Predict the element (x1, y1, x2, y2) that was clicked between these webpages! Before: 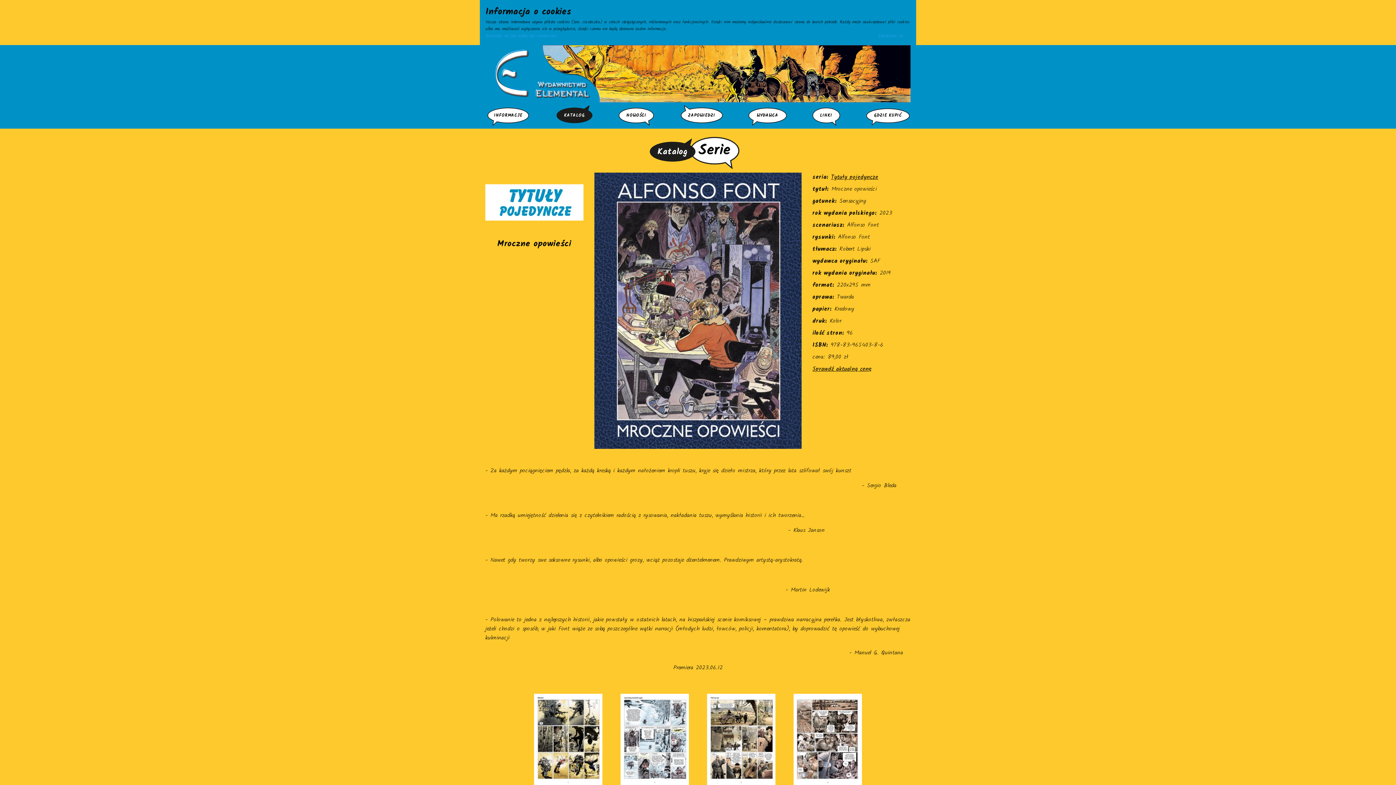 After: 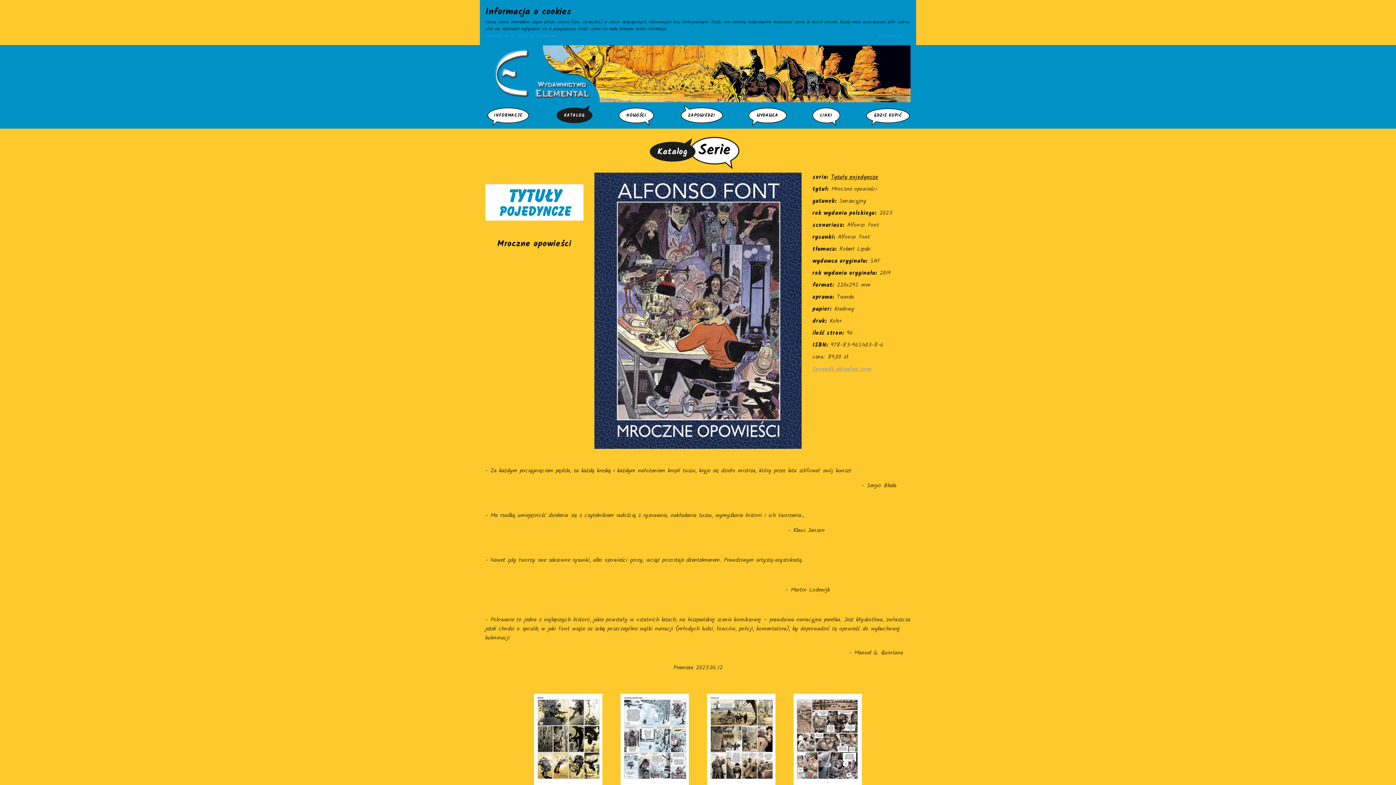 Action: label: Sprawdź aktualną cenę bbox: (812, 364, 871, 373)